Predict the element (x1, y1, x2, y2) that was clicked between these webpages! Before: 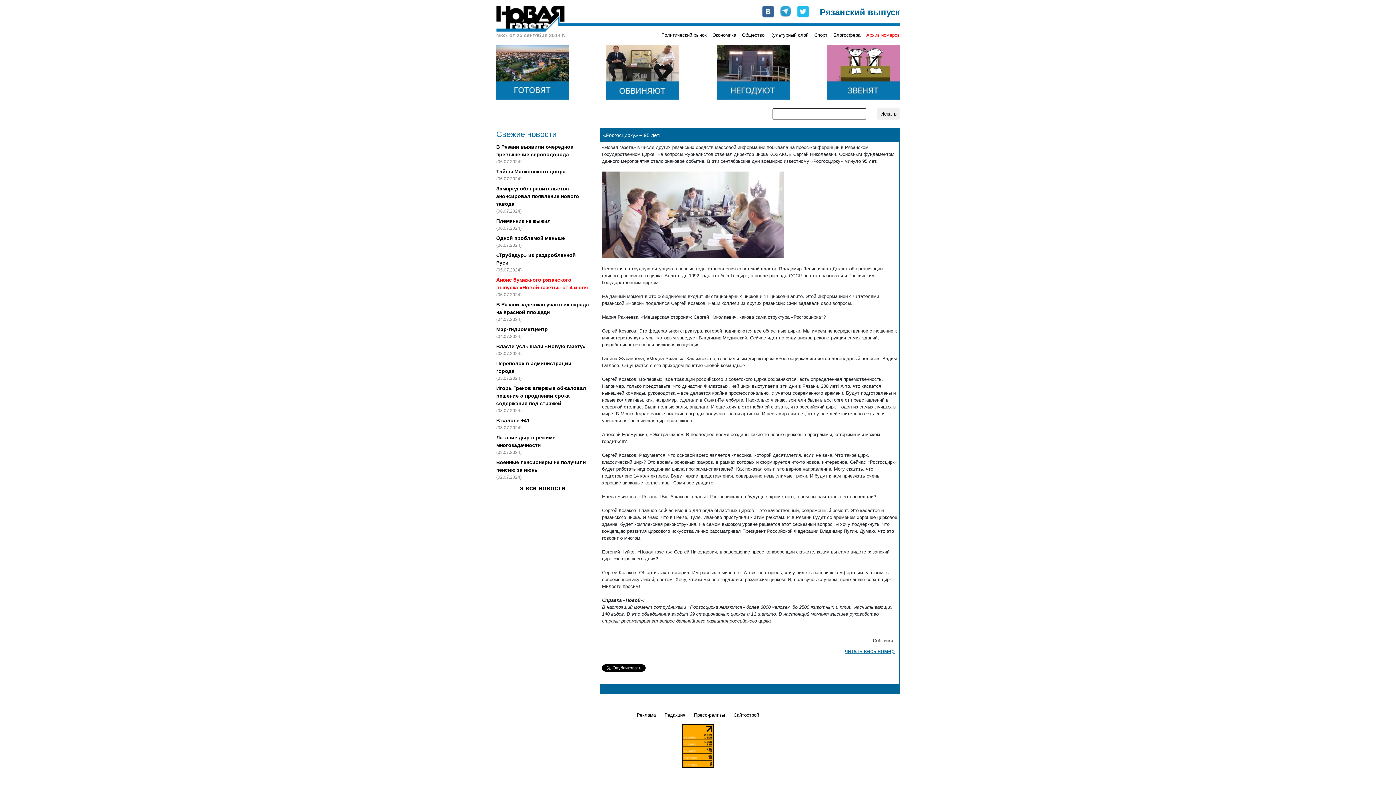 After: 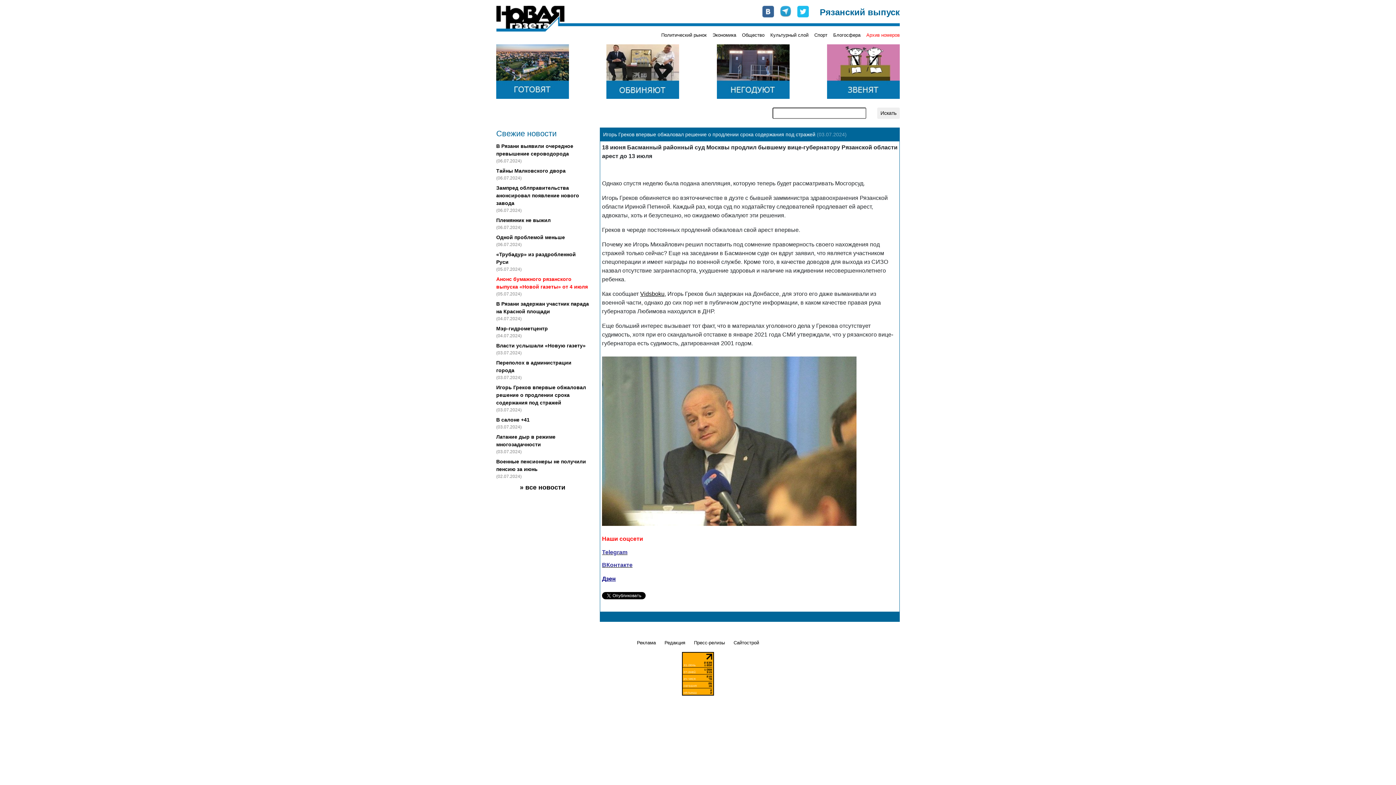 Action: label: Игорь Греков впервые обжаловал решение о продлении срока содержания под стражей bbox: (496, 385, 586, 406)